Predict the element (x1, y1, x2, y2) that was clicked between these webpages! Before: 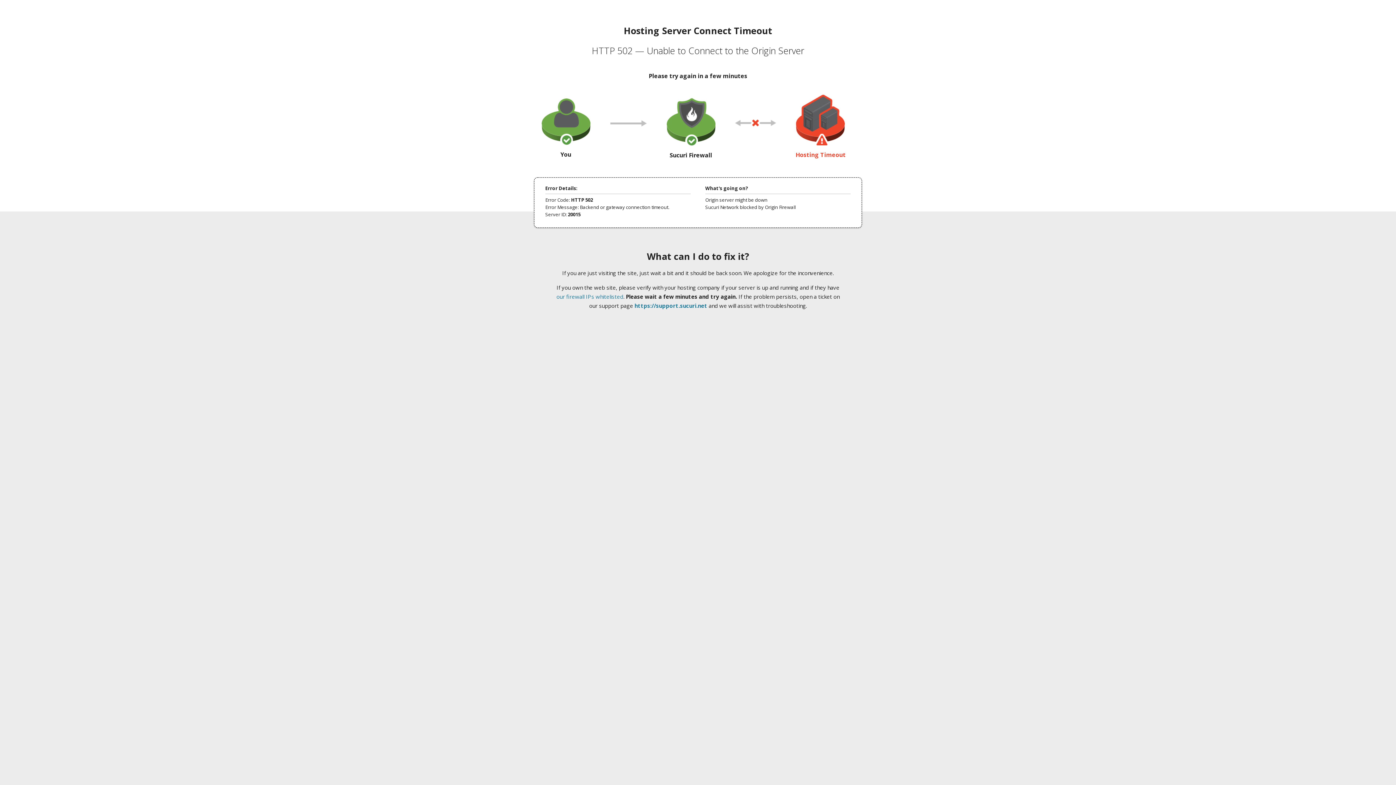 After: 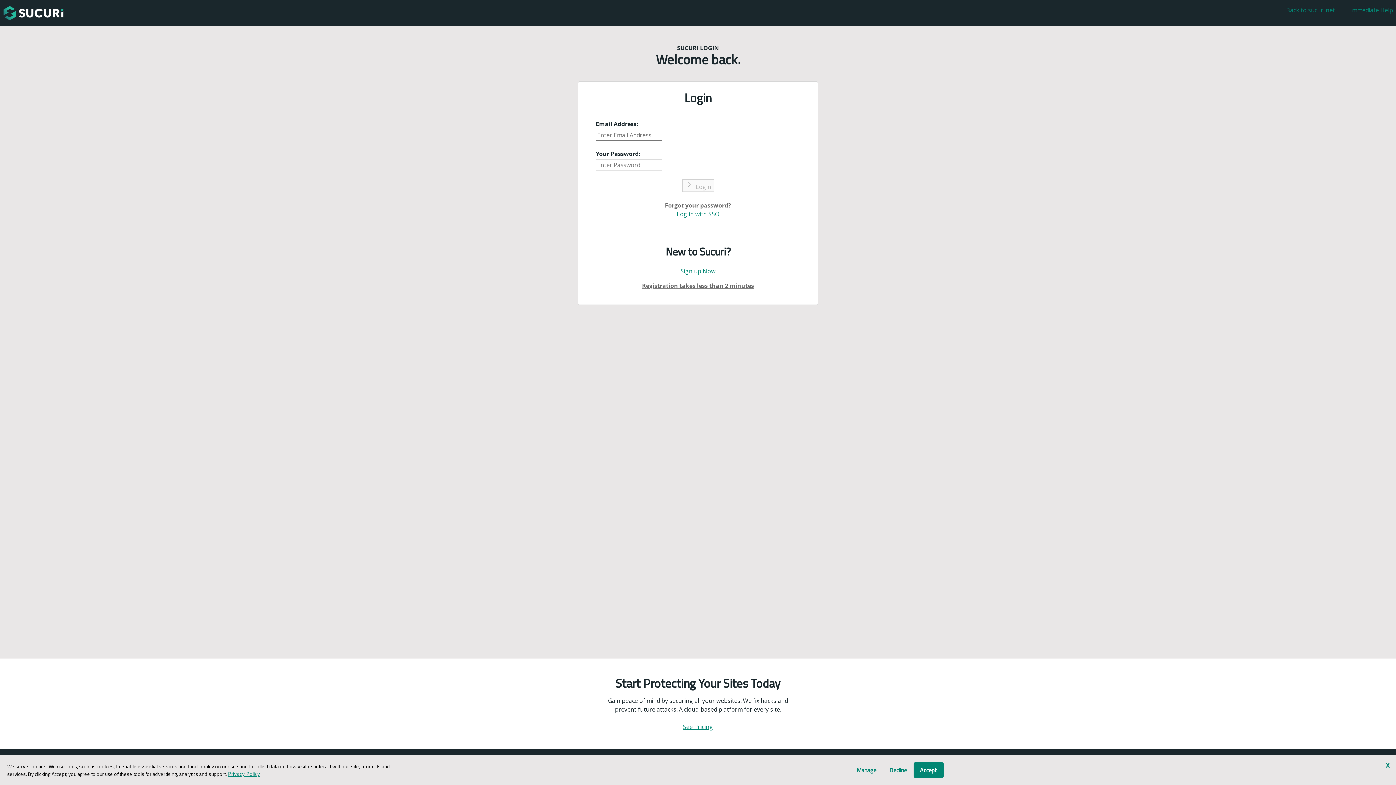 Action: label: https://support.sucuri.net bbox: (634, 302, 707, 309)